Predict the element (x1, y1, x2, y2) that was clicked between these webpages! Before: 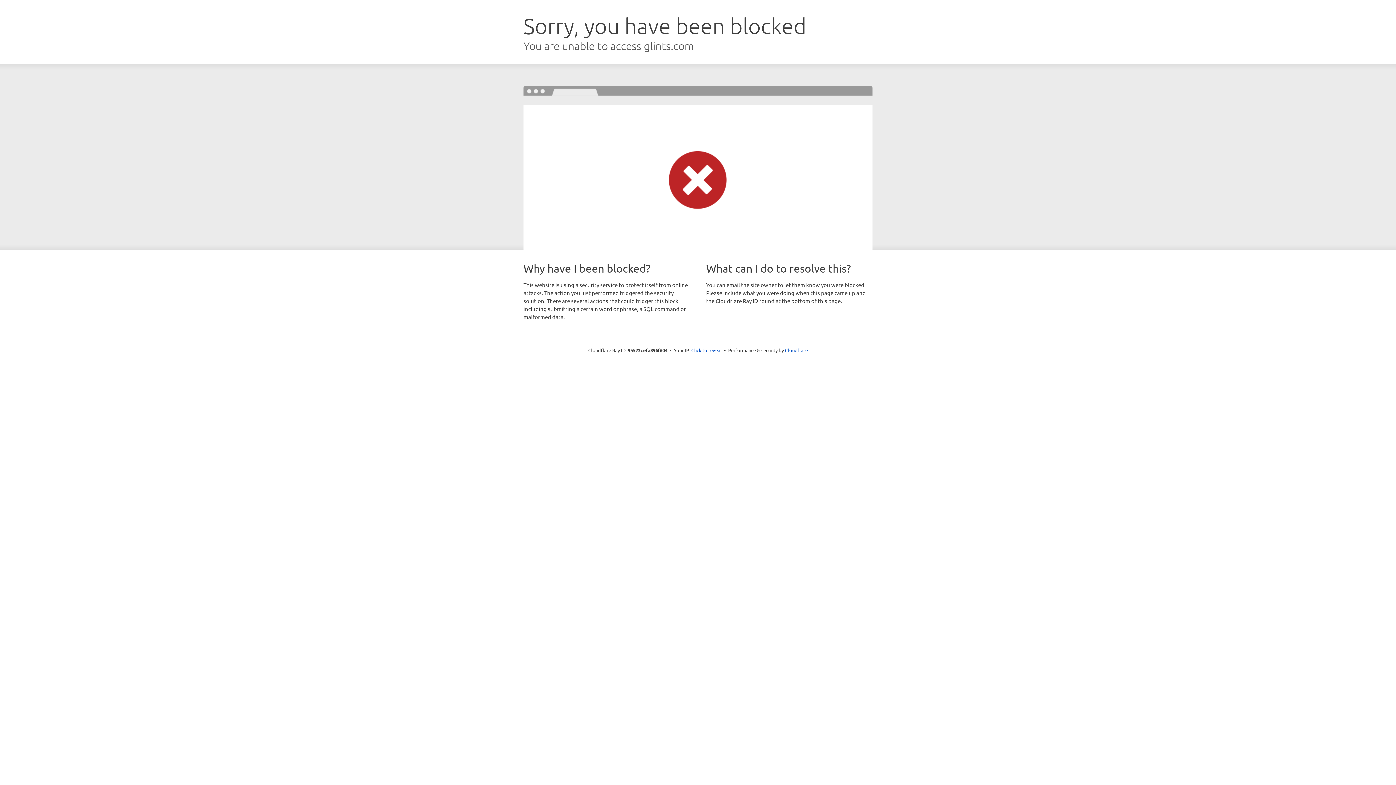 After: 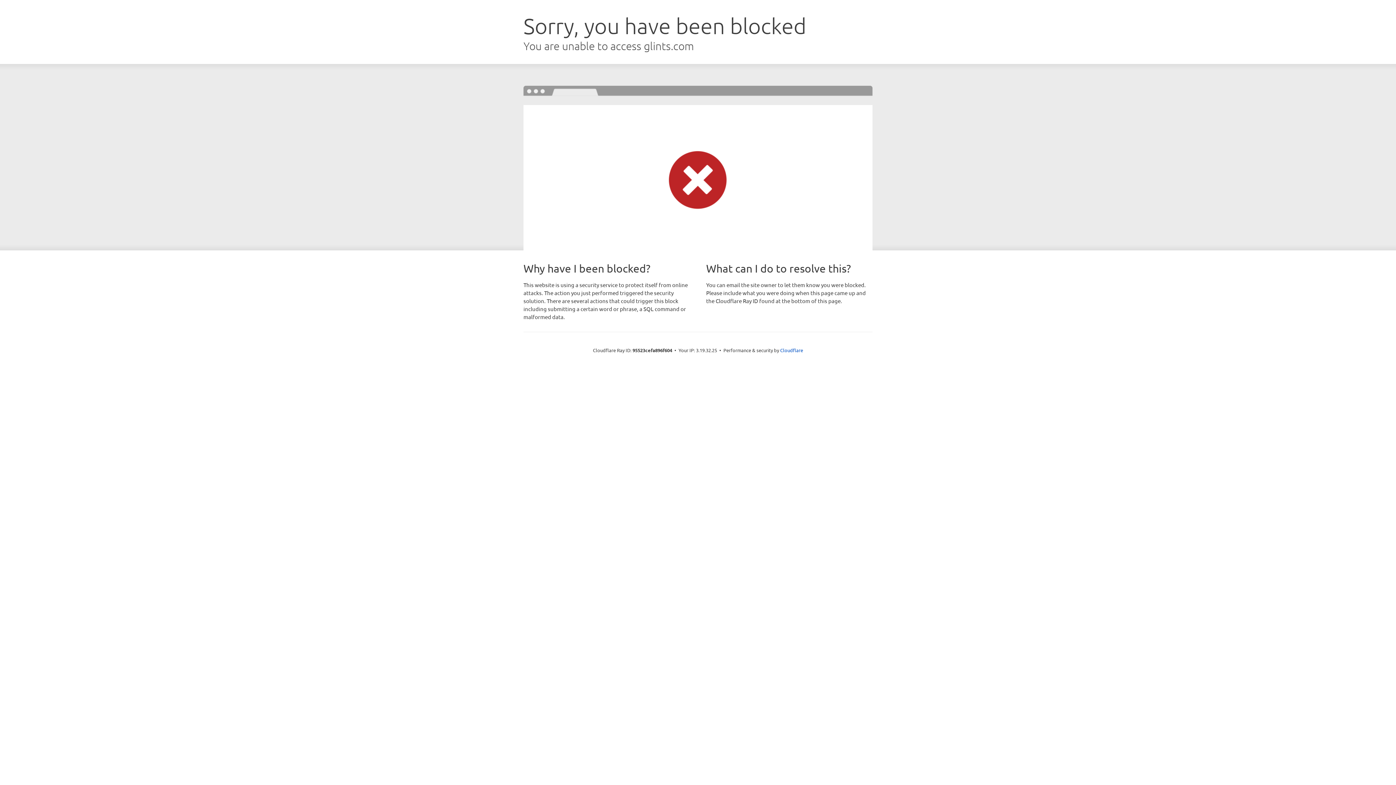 Action: label: Click to reveal bbox: (691, 346, 722, 353)